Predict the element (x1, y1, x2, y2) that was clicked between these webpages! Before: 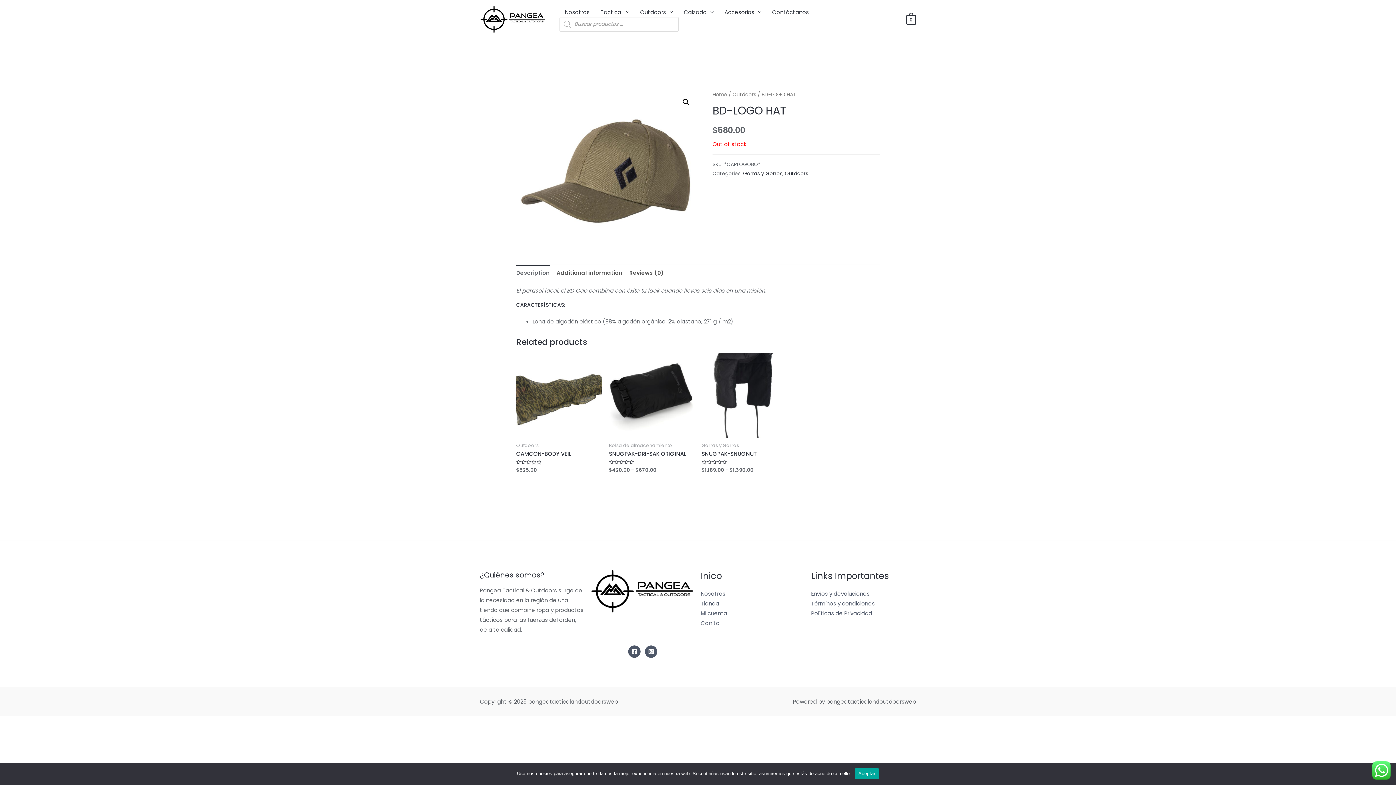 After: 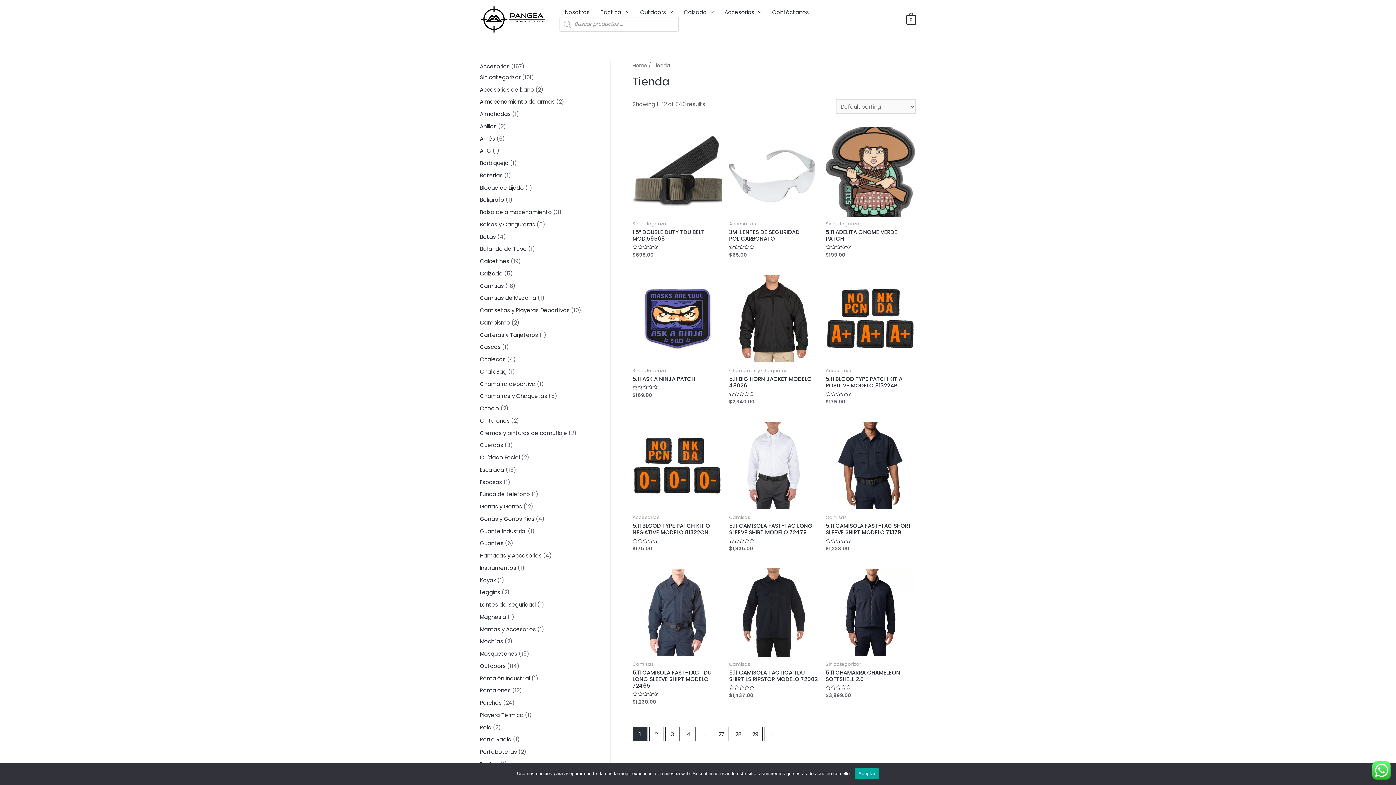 Action: bbox: (700, 600, 719, 607) label: Tienda